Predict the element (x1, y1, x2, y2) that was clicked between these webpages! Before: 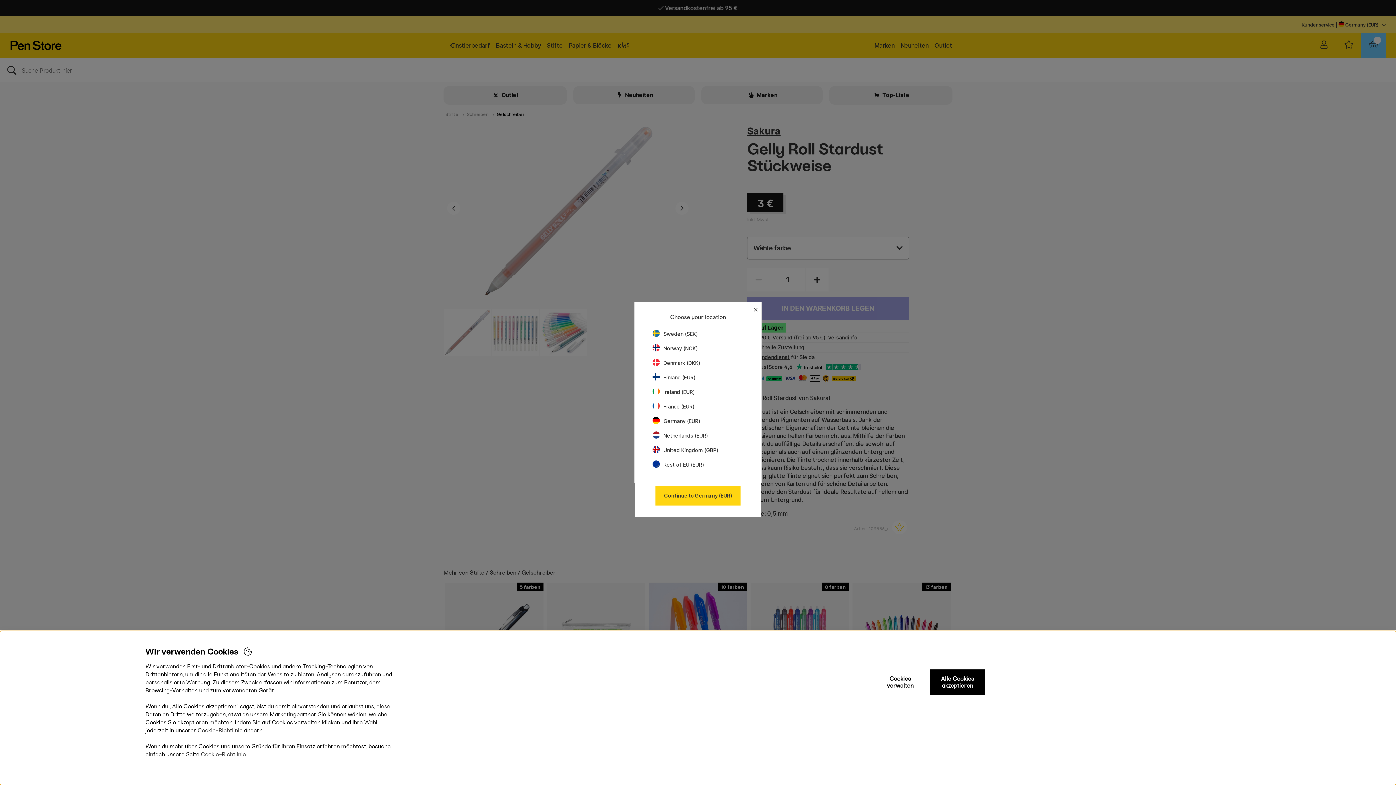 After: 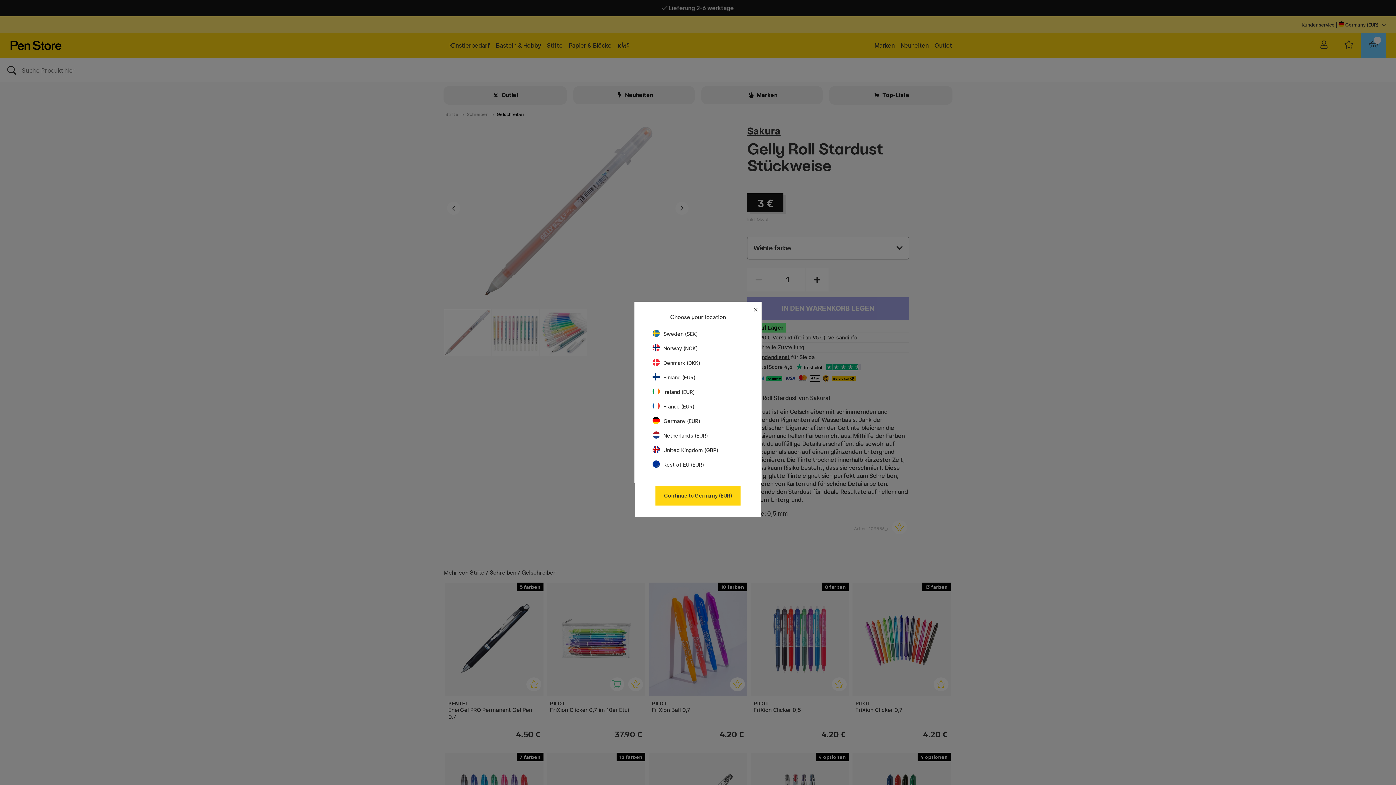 Action: label: Alle Cookies akzeptieren bbox: (930, 669, 985, 695)